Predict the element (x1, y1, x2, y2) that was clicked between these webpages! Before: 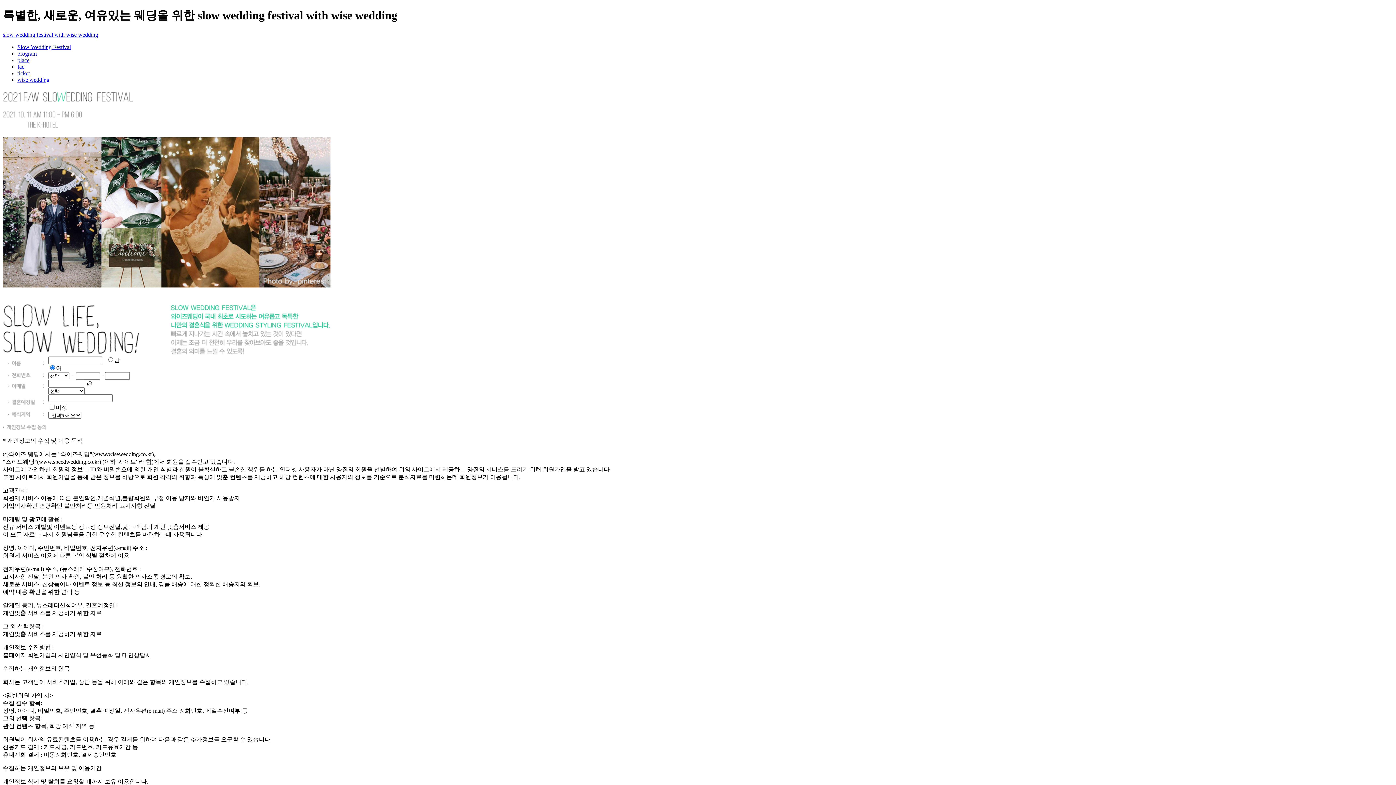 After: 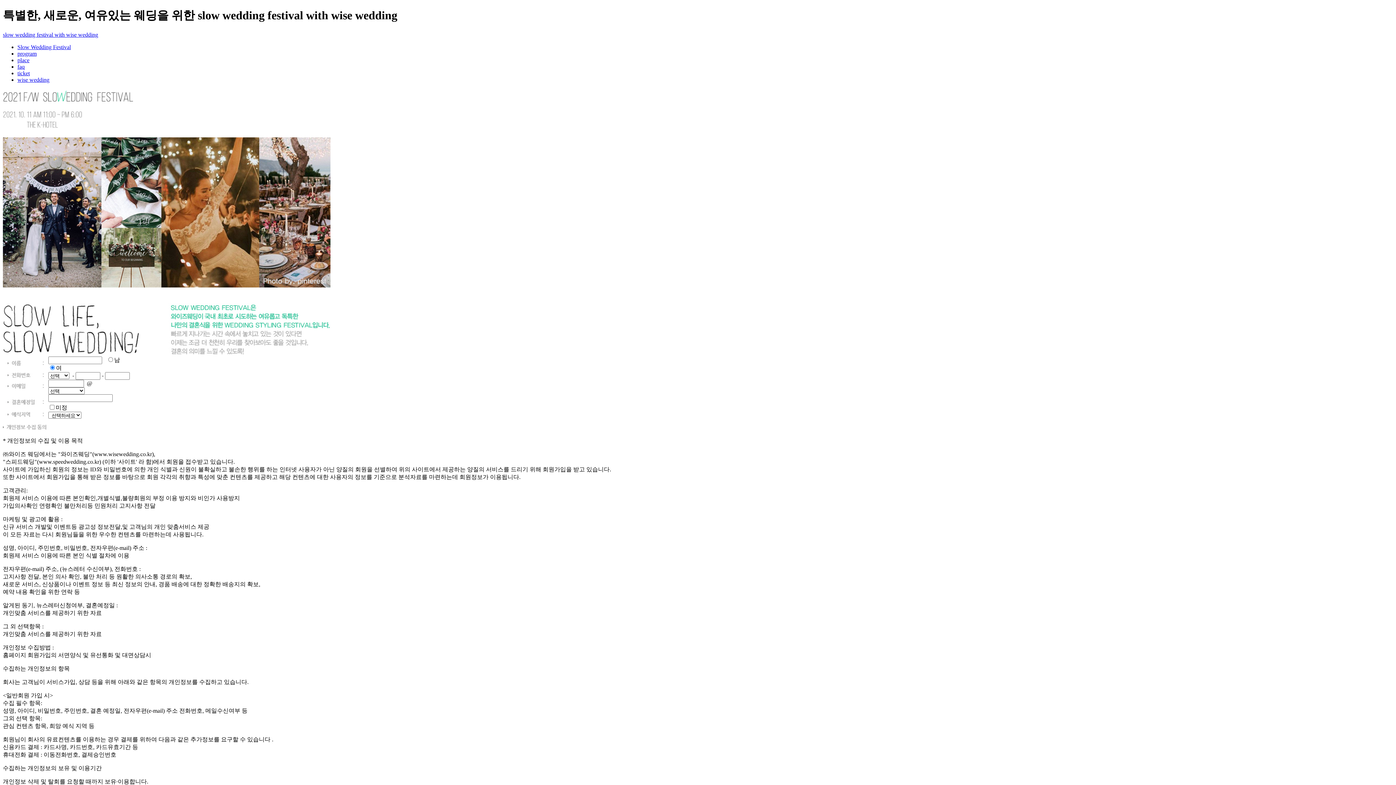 Action: bbox: (17, 63, 24, 69) label: faq